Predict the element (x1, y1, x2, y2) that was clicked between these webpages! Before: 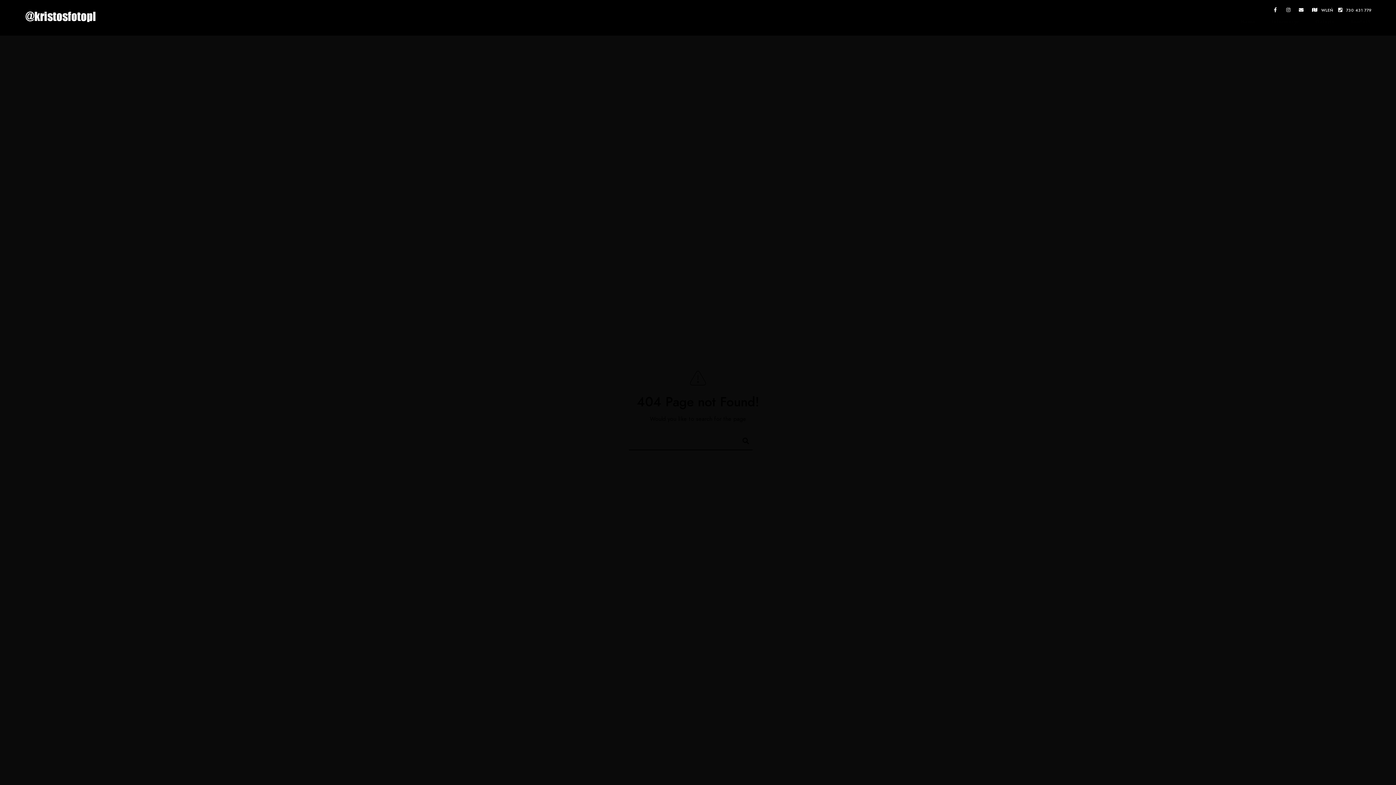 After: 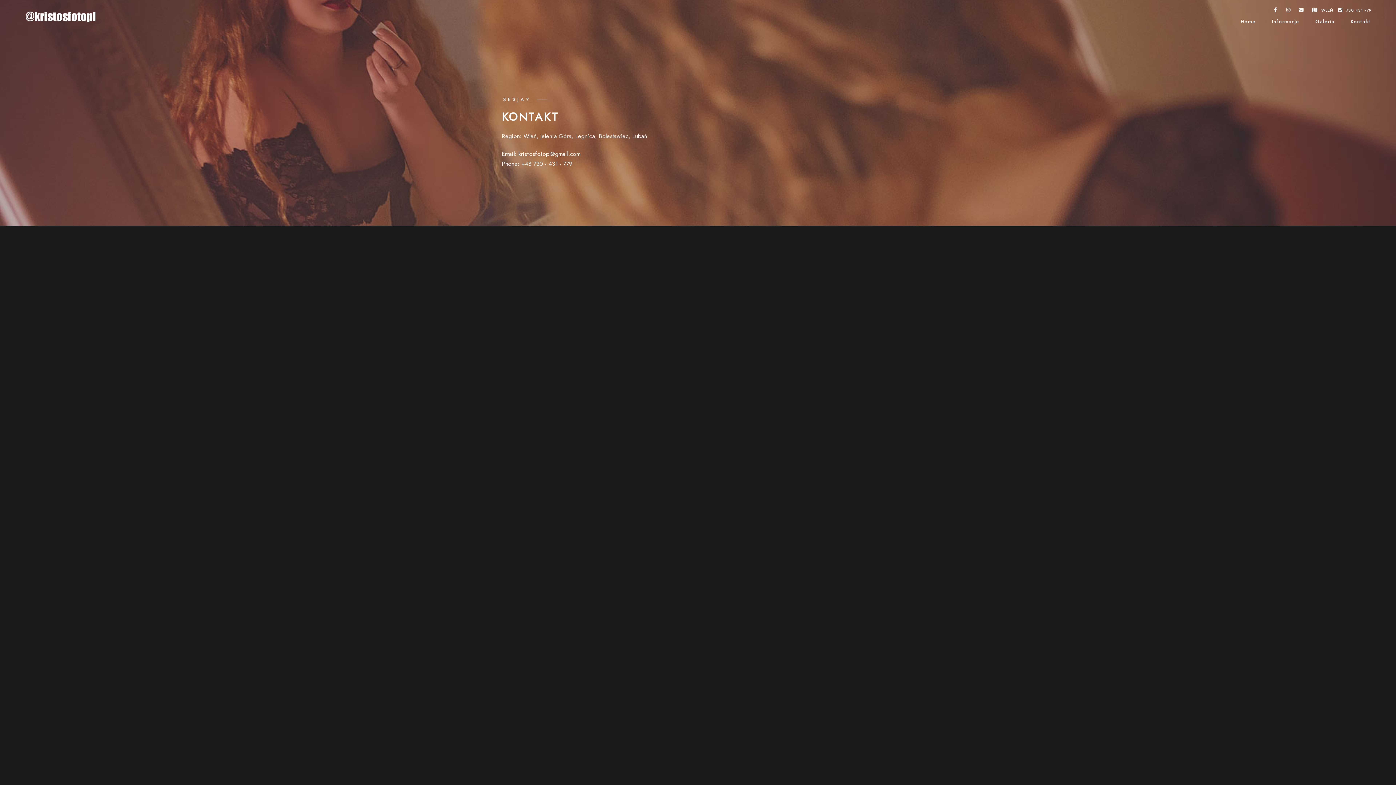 Action: bbox: (1350, 3, 1370, 40) label: Kontakt